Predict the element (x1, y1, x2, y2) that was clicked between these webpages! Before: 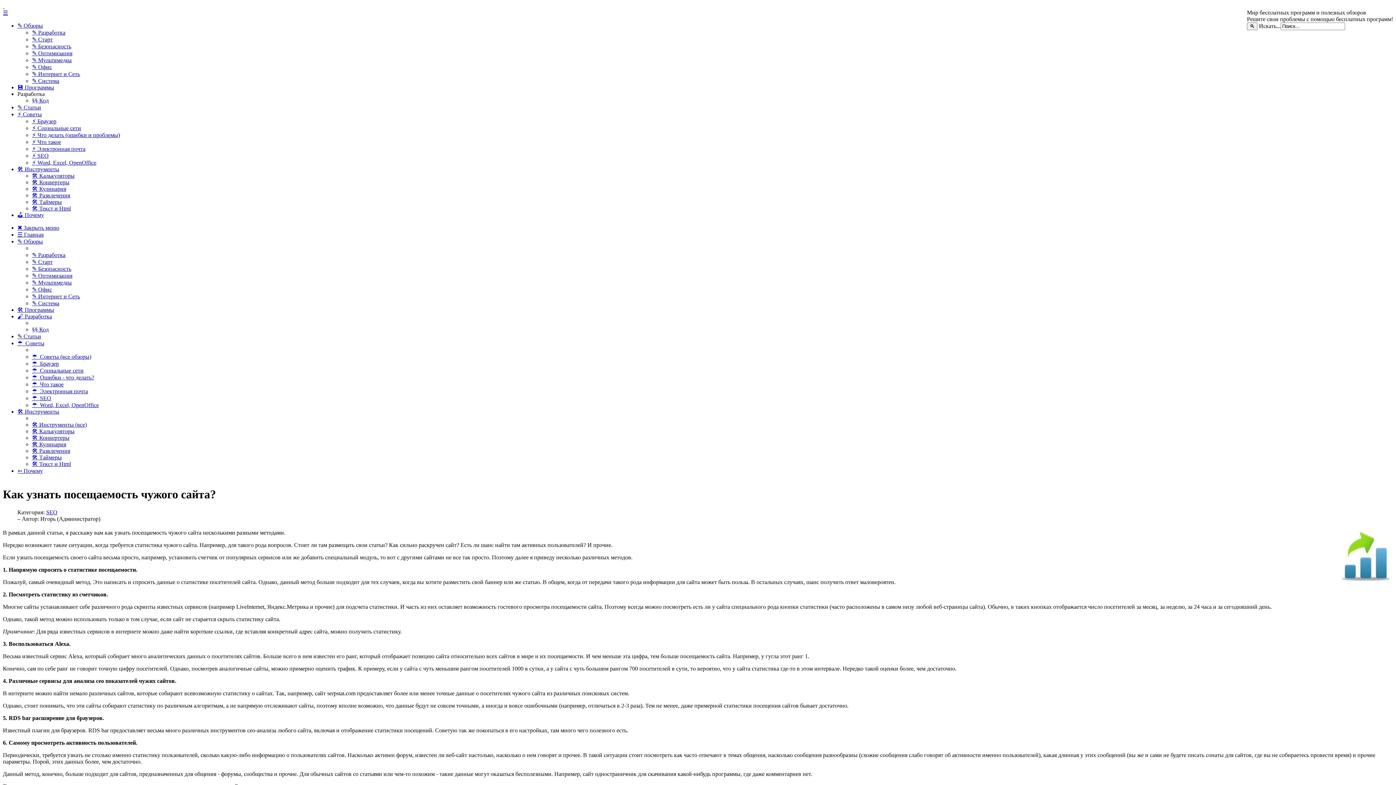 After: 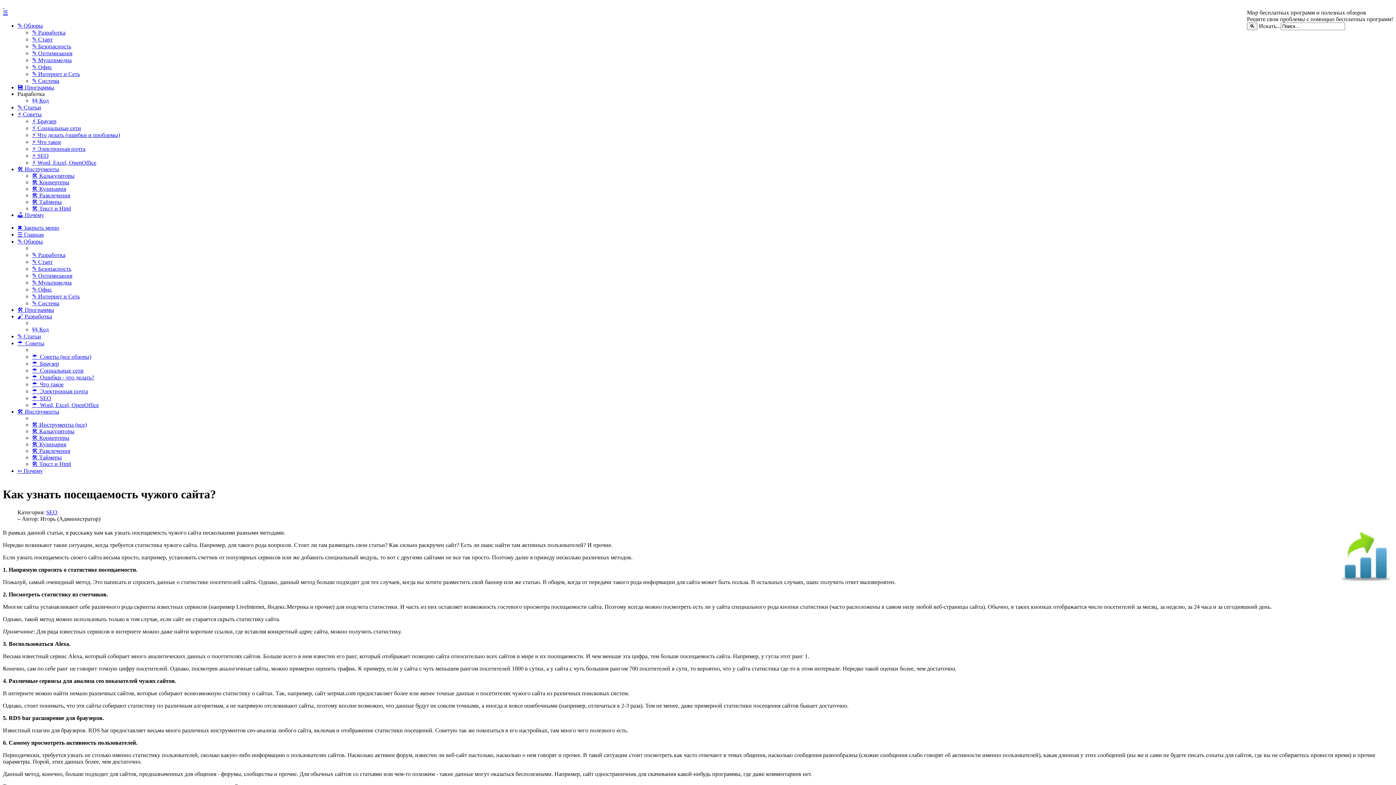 Action: label: ✎ Обзоры bbox: (17, 238, 42, 244)